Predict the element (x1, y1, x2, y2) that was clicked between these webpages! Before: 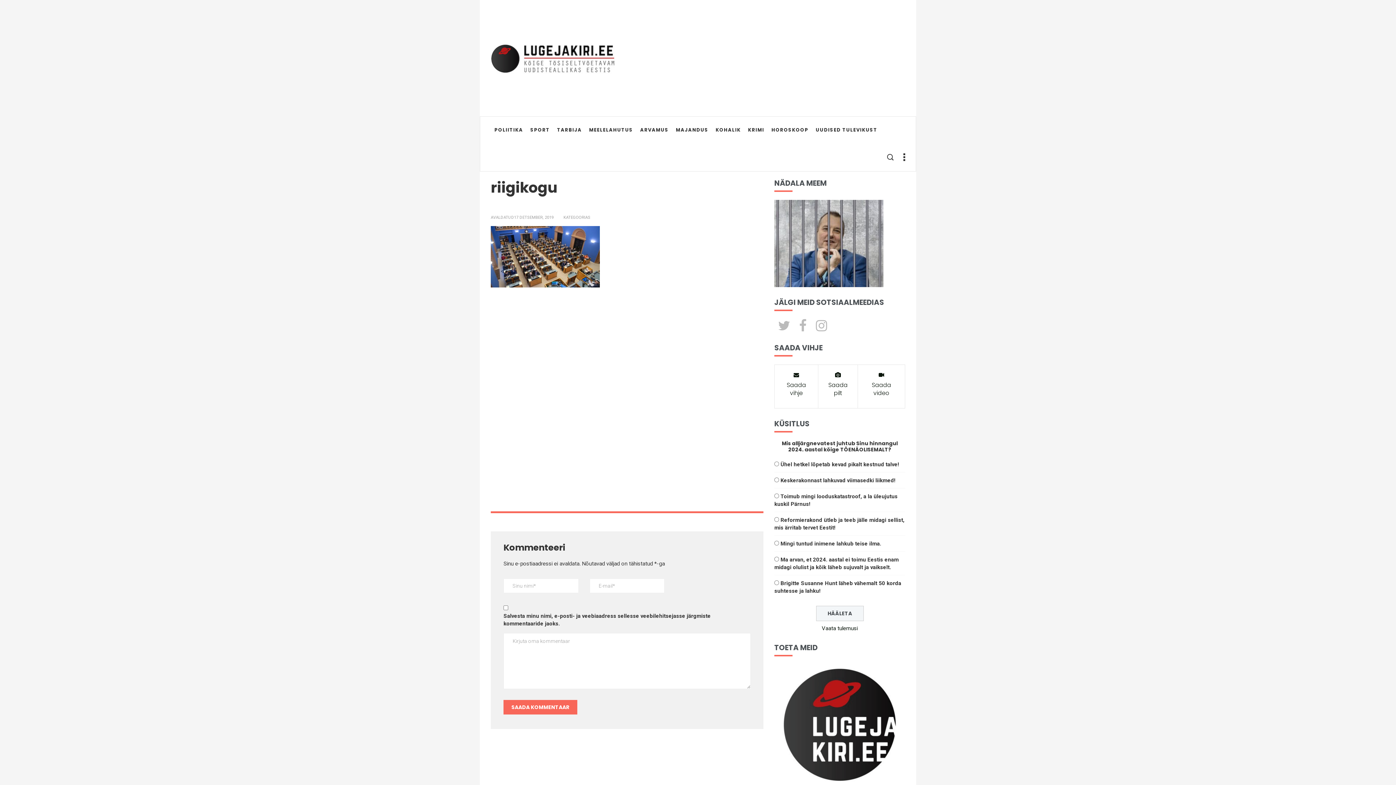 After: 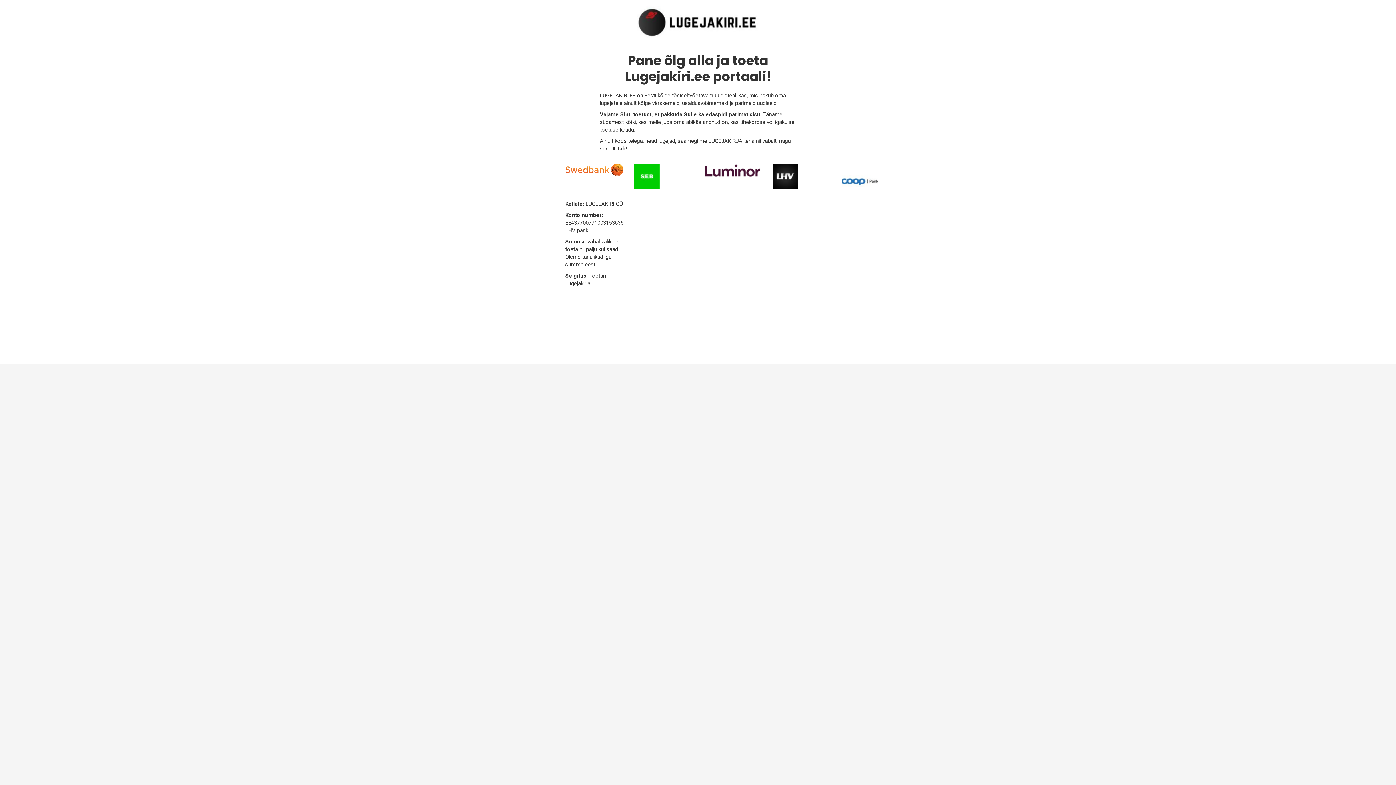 Action: bbox: (774, 239, 883, 246)